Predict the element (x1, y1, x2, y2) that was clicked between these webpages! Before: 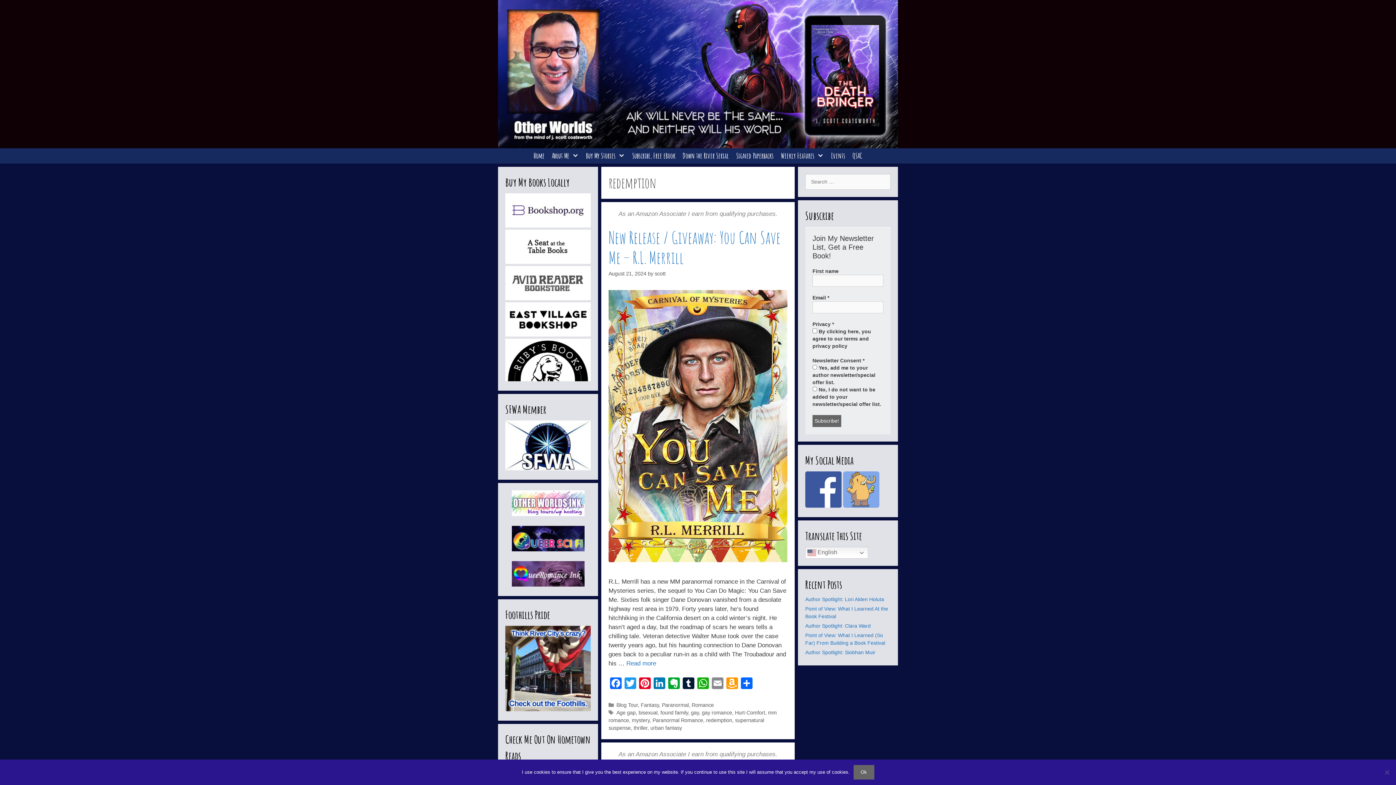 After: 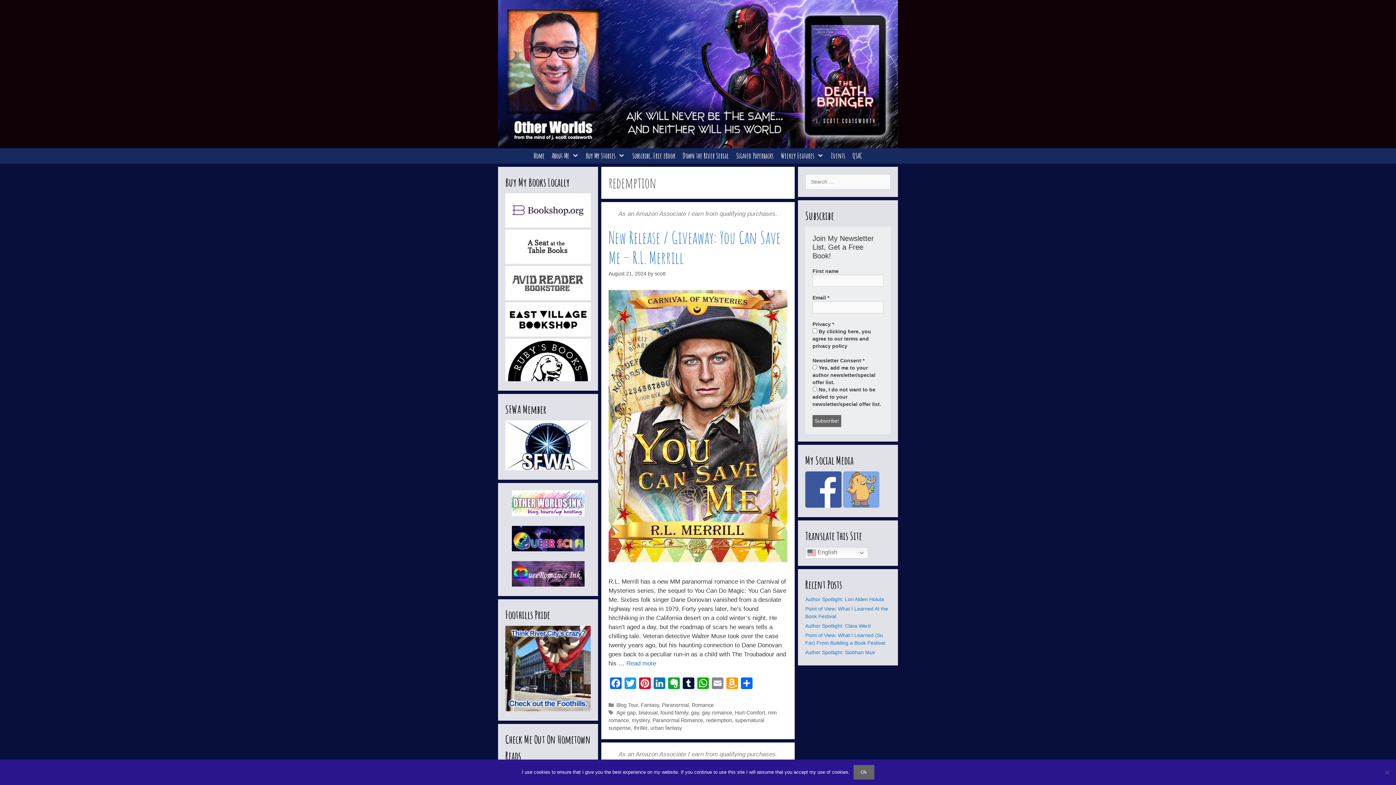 Action: bbox: (511, 546, 584, 552)